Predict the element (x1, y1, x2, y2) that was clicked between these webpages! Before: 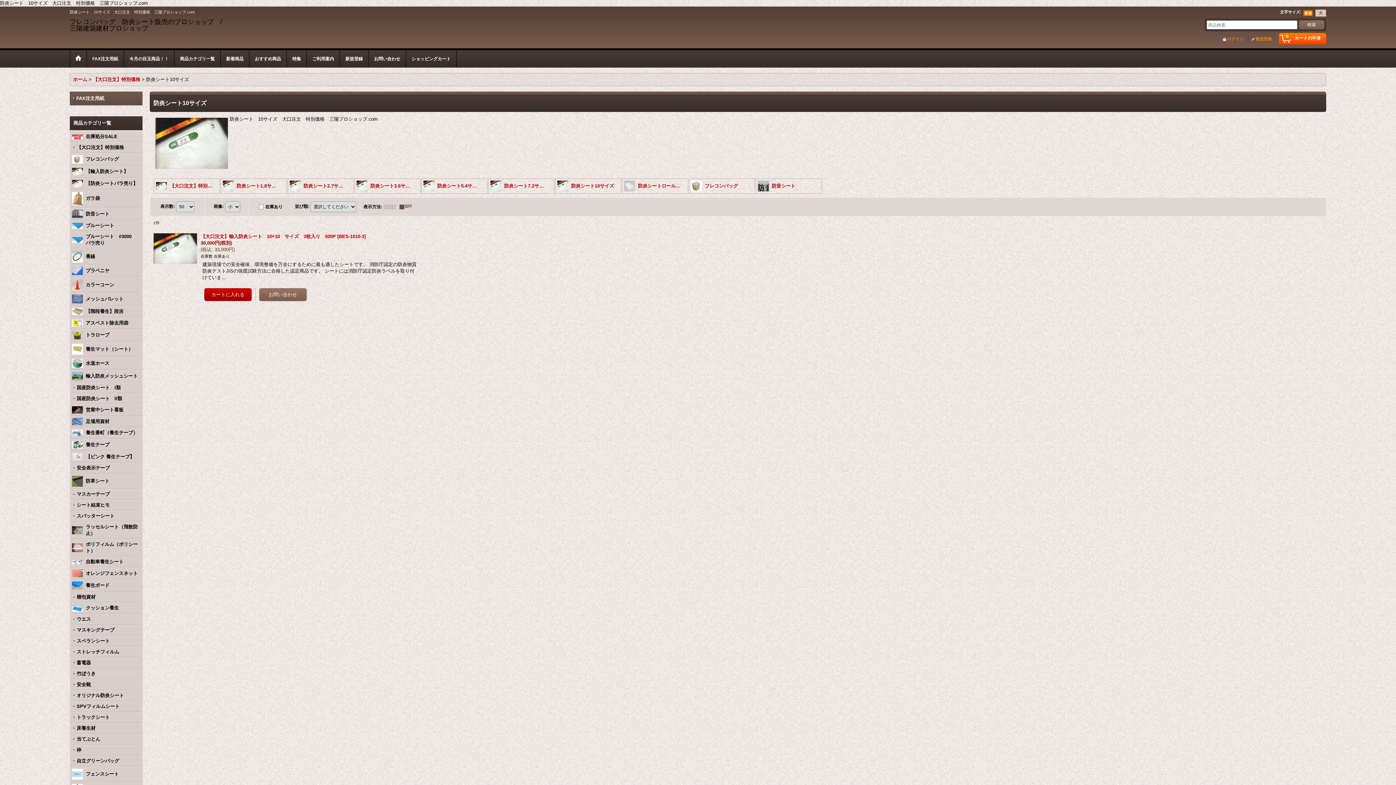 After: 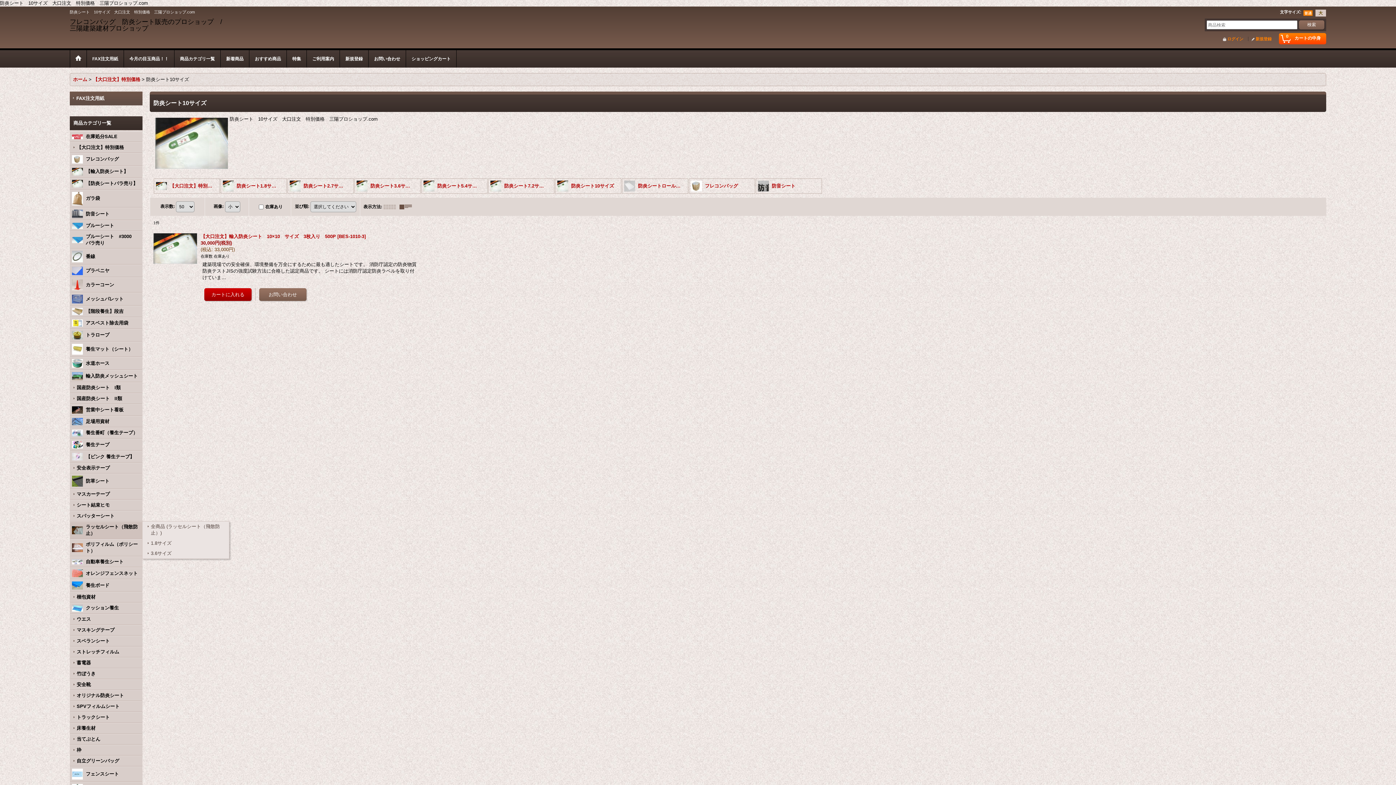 Action: bbox: (70, 522, 142, 538) label: ラッセルシート（飛散防止）